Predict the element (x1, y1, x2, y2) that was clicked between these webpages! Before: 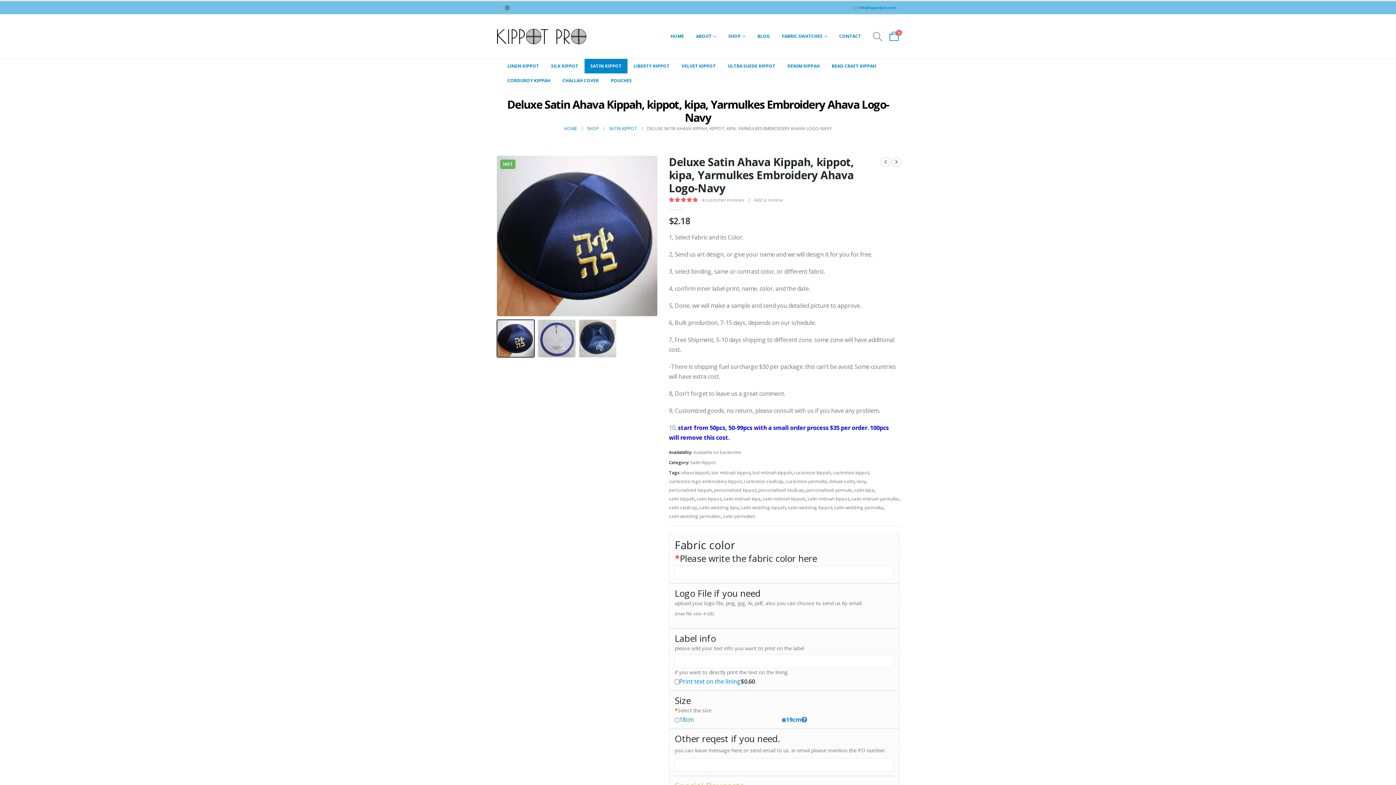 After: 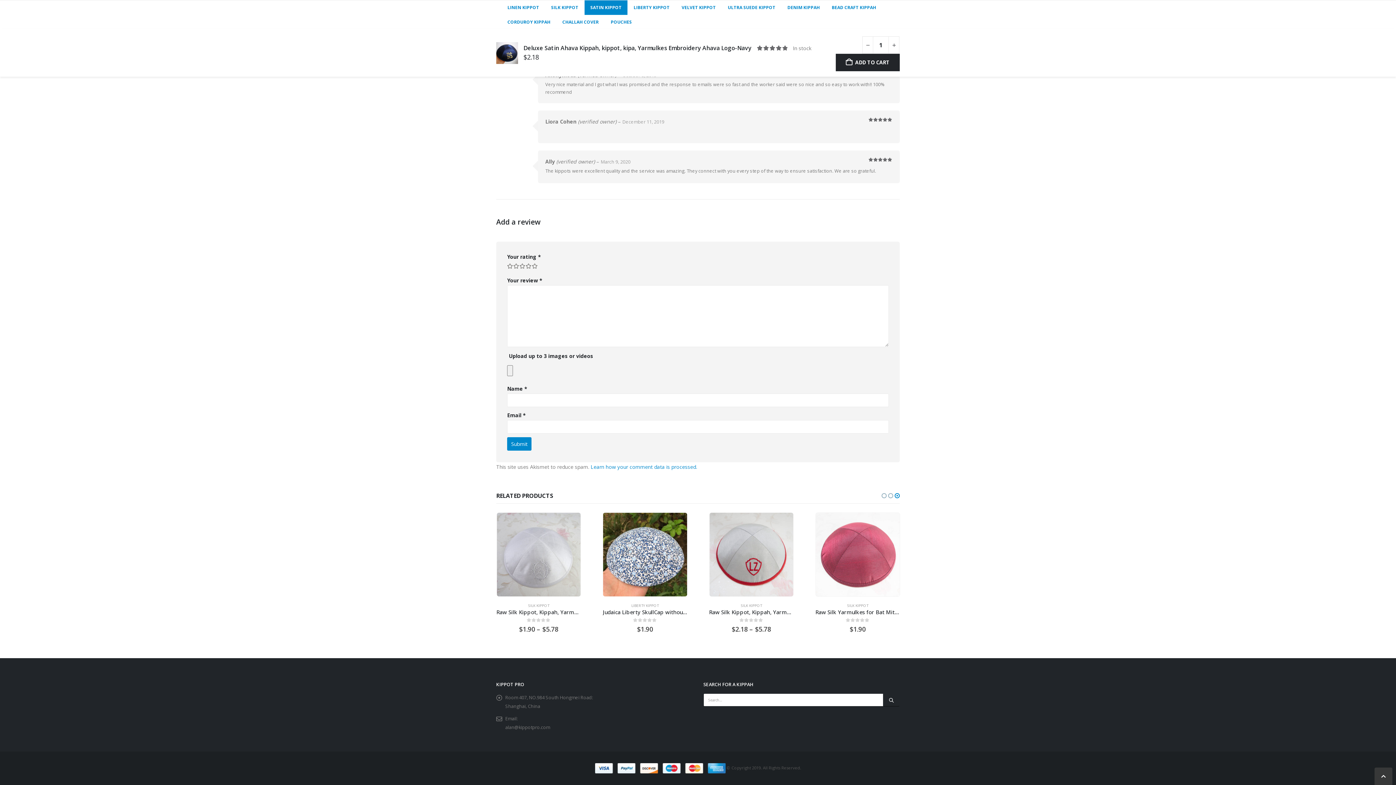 Action: bbox: (750, 195, 786, 204) label: Add a review